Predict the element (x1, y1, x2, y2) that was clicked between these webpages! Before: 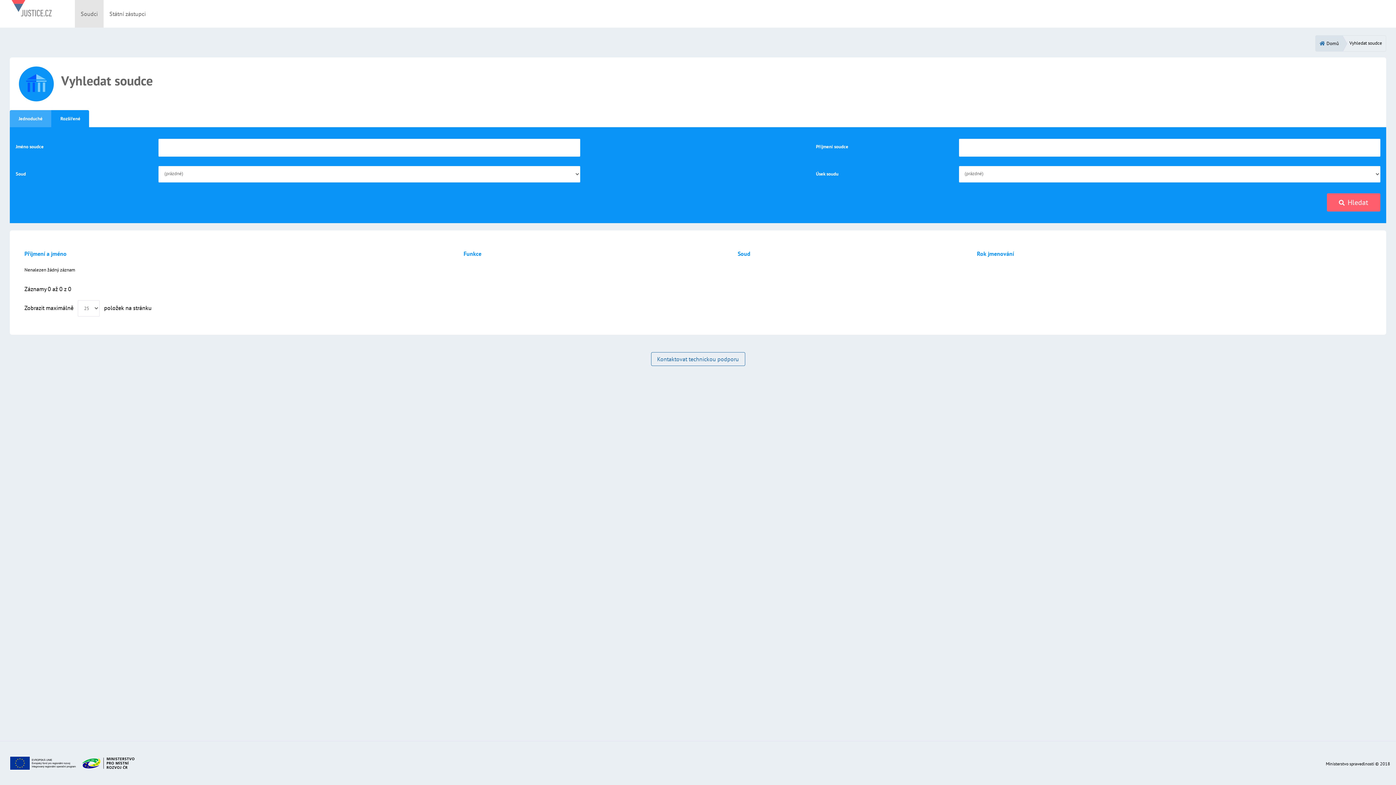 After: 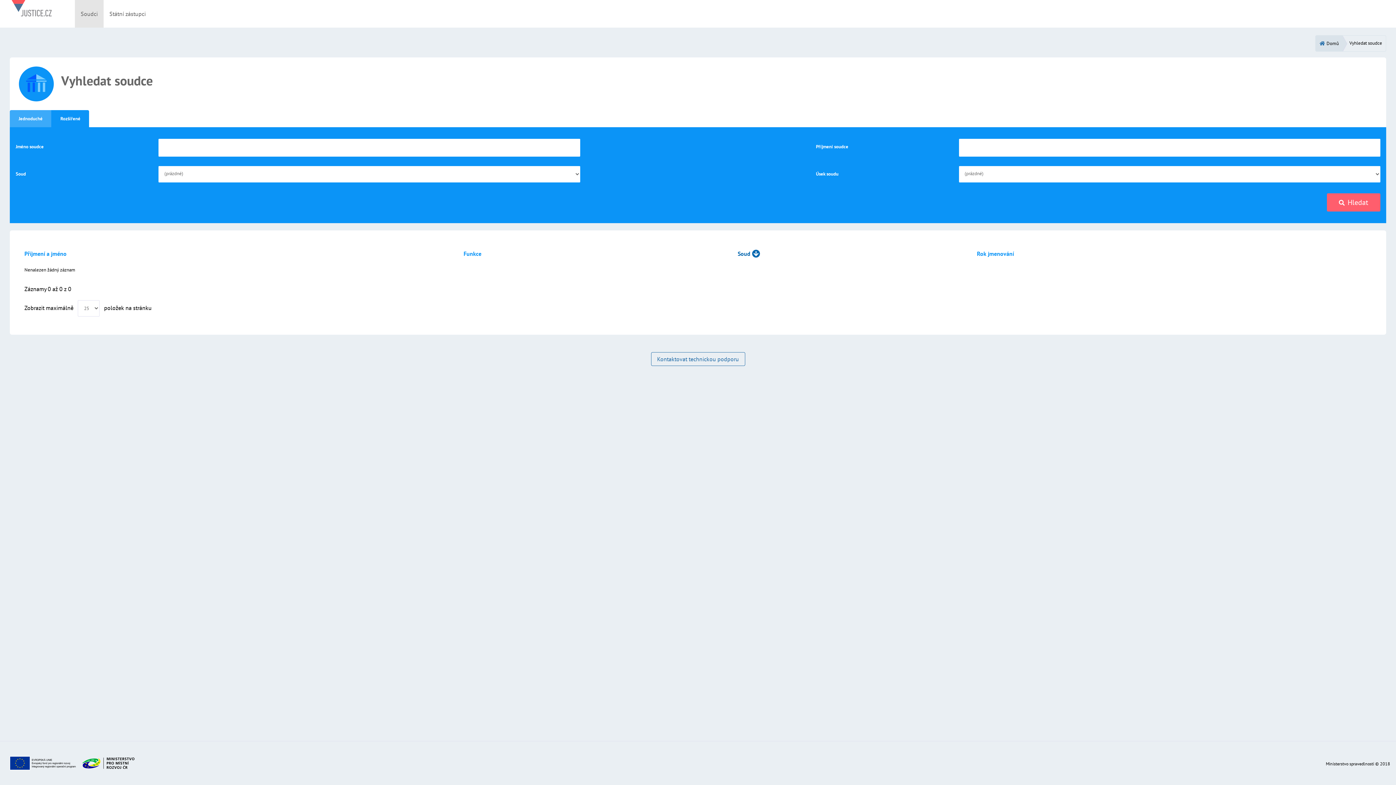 Action: label: Soud bbox: (737, 250, 762, 257)